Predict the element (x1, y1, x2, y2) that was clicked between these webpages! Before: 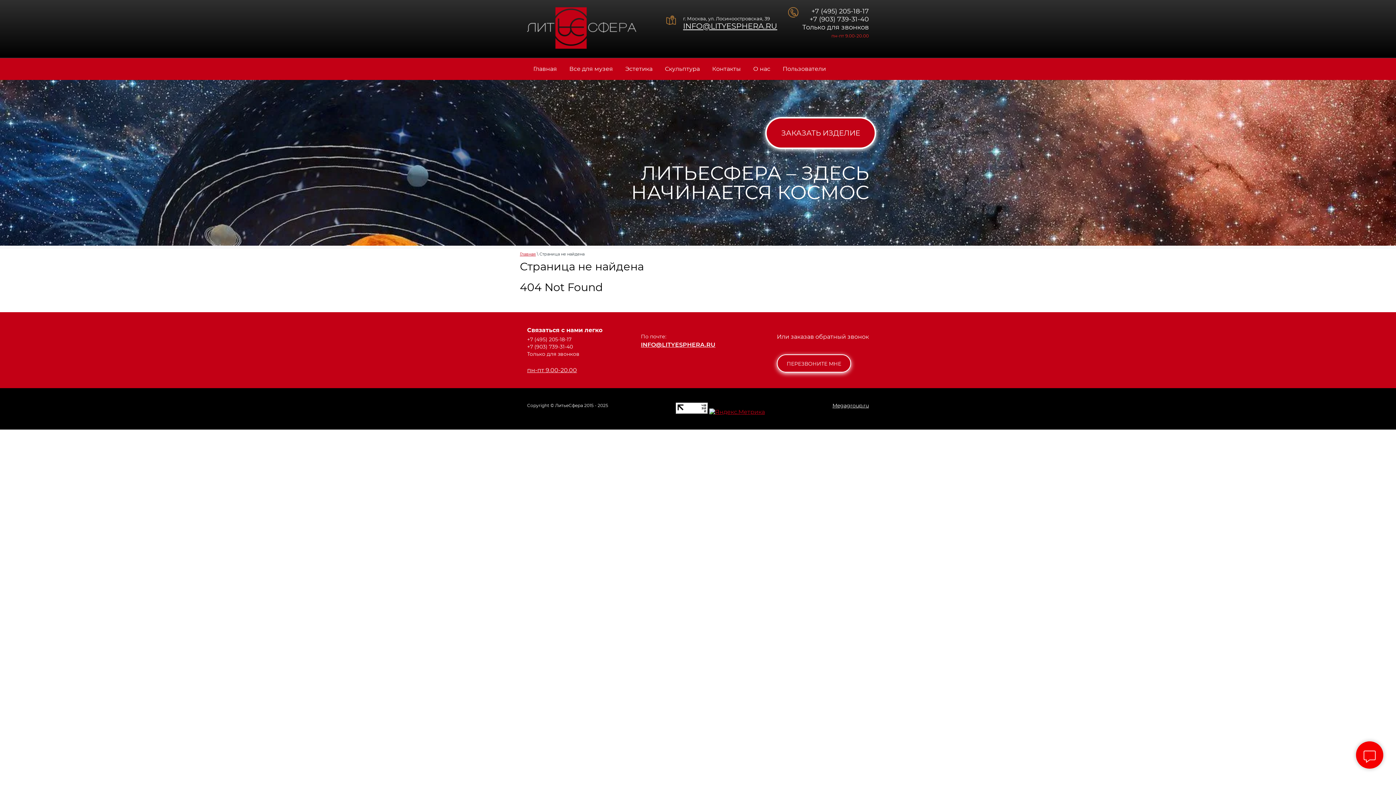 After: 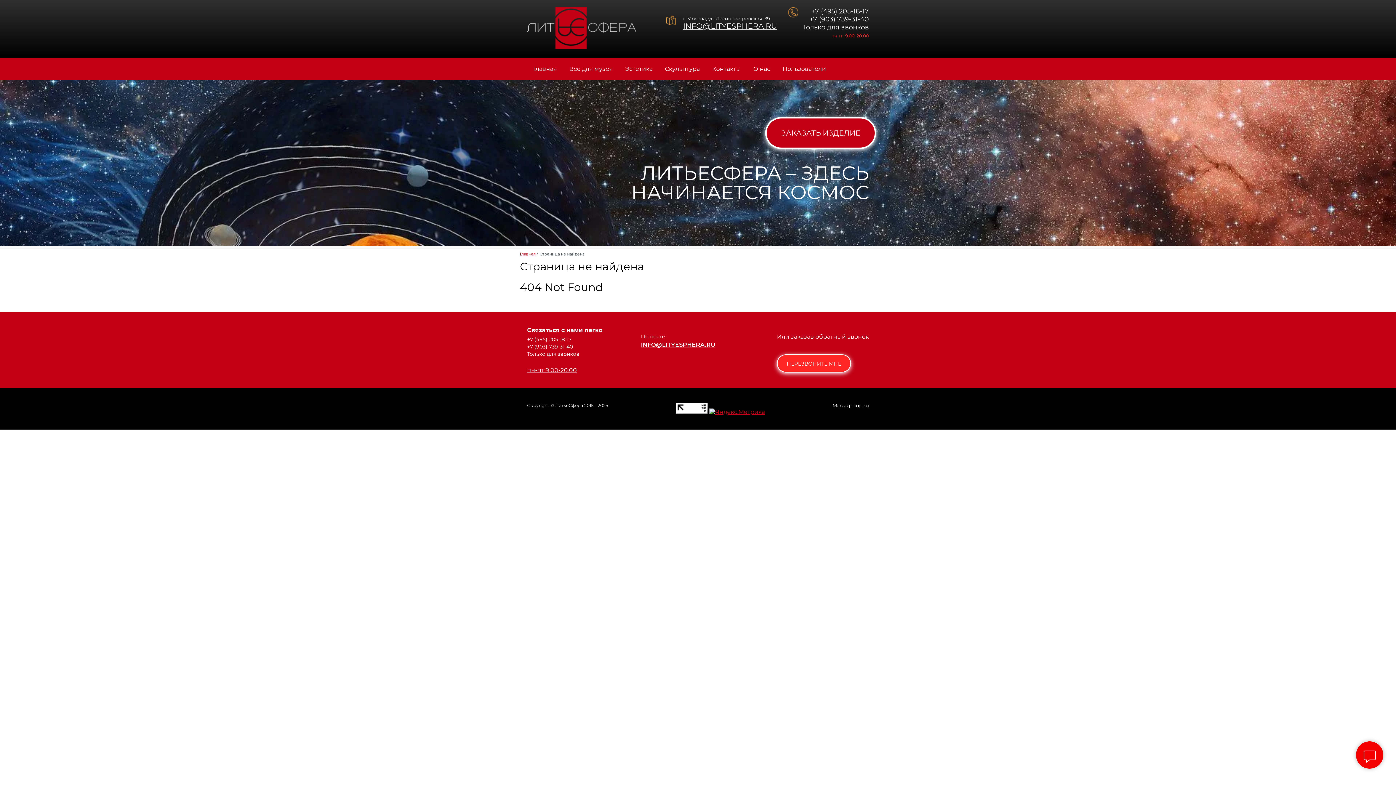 Action: bbox: (777, 354, 851, 372) label: ПЕРЕЗВОНИТЕ МНЕ